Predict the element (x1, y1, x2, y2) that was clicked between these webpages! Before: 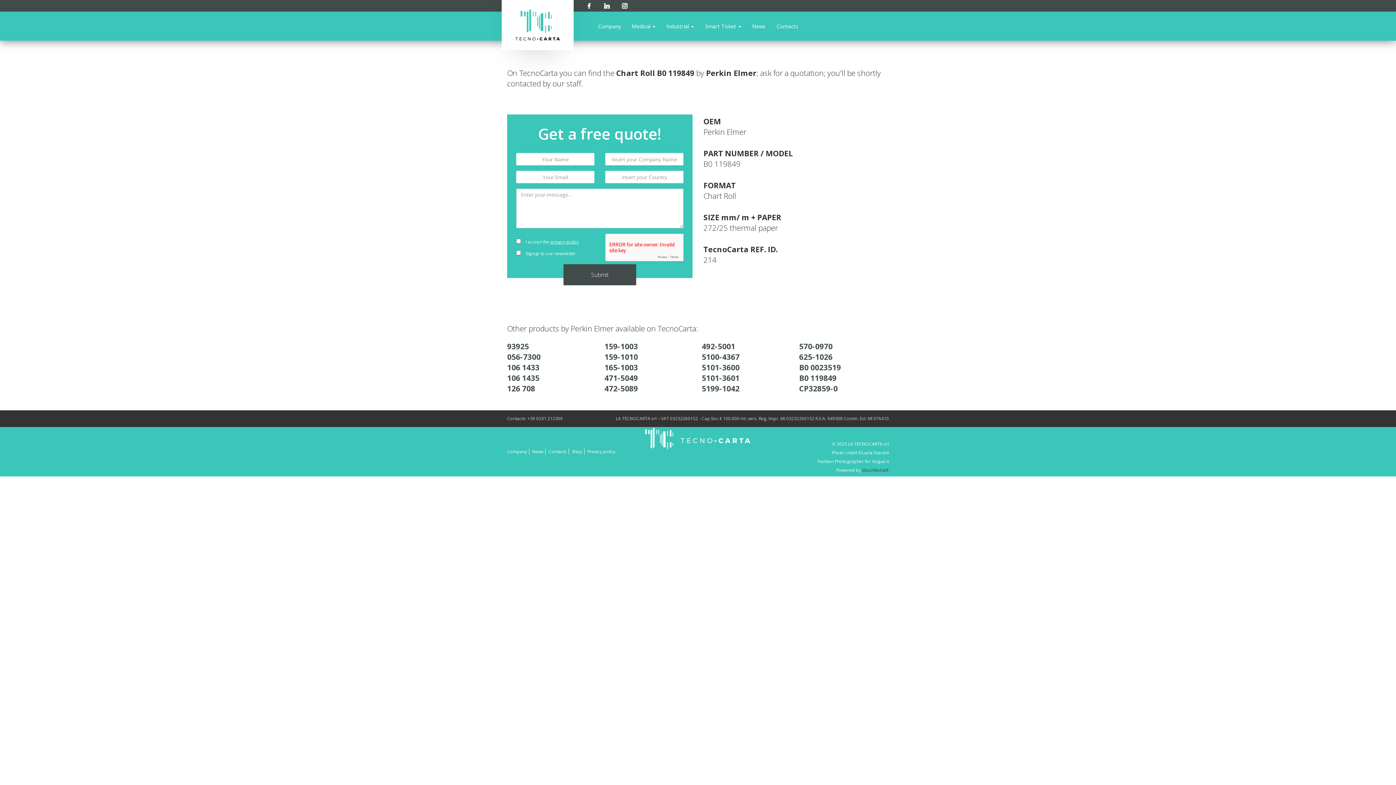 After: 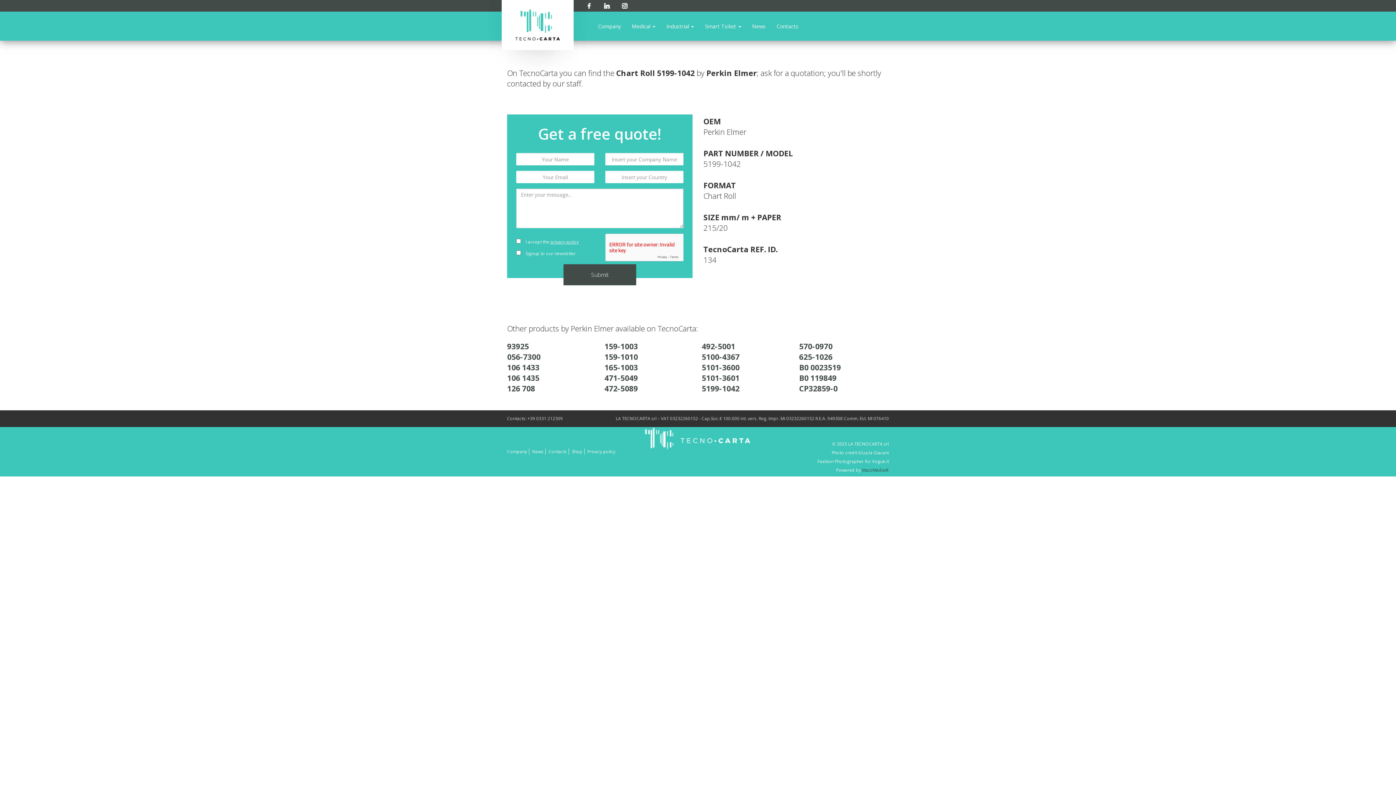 Action: bbox: (702, 383, 739, 393) label: 5199-1042